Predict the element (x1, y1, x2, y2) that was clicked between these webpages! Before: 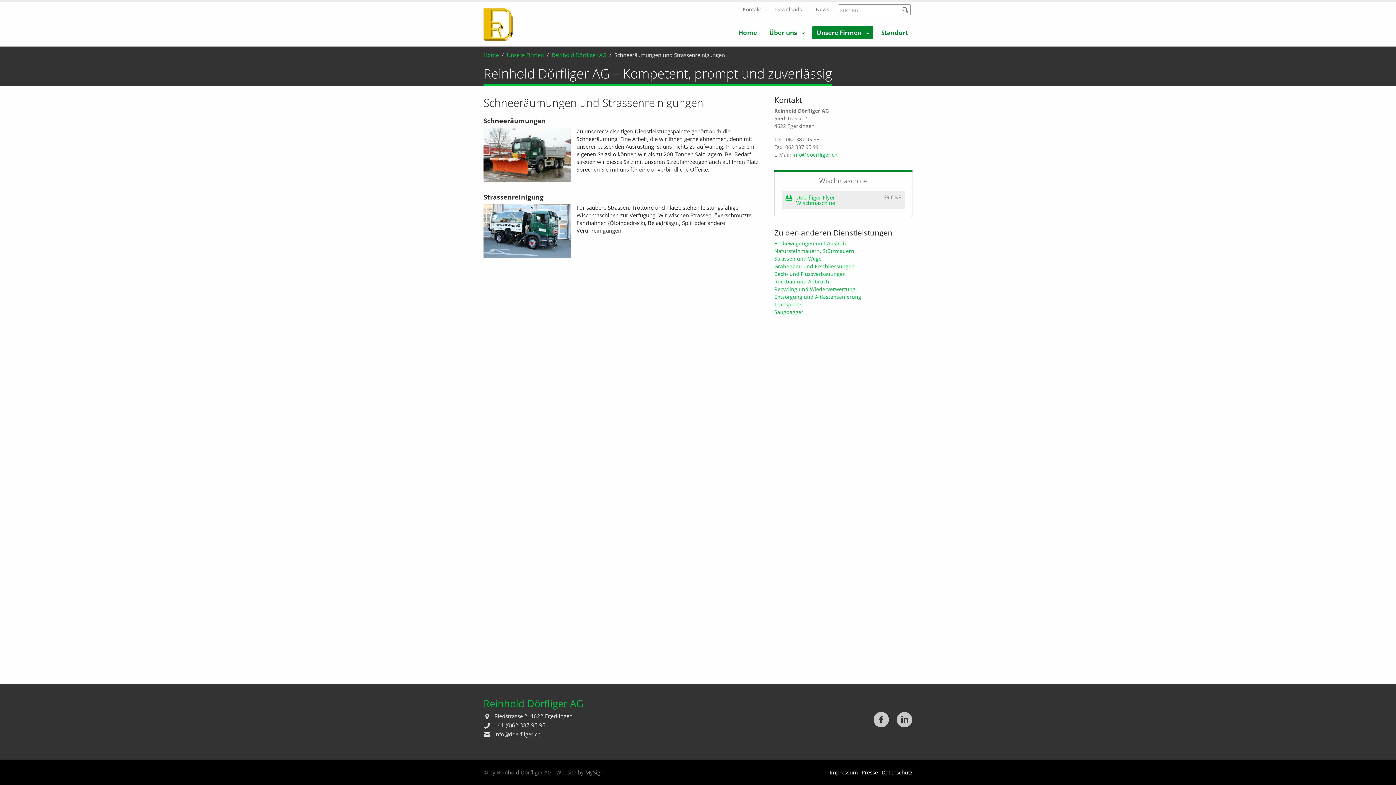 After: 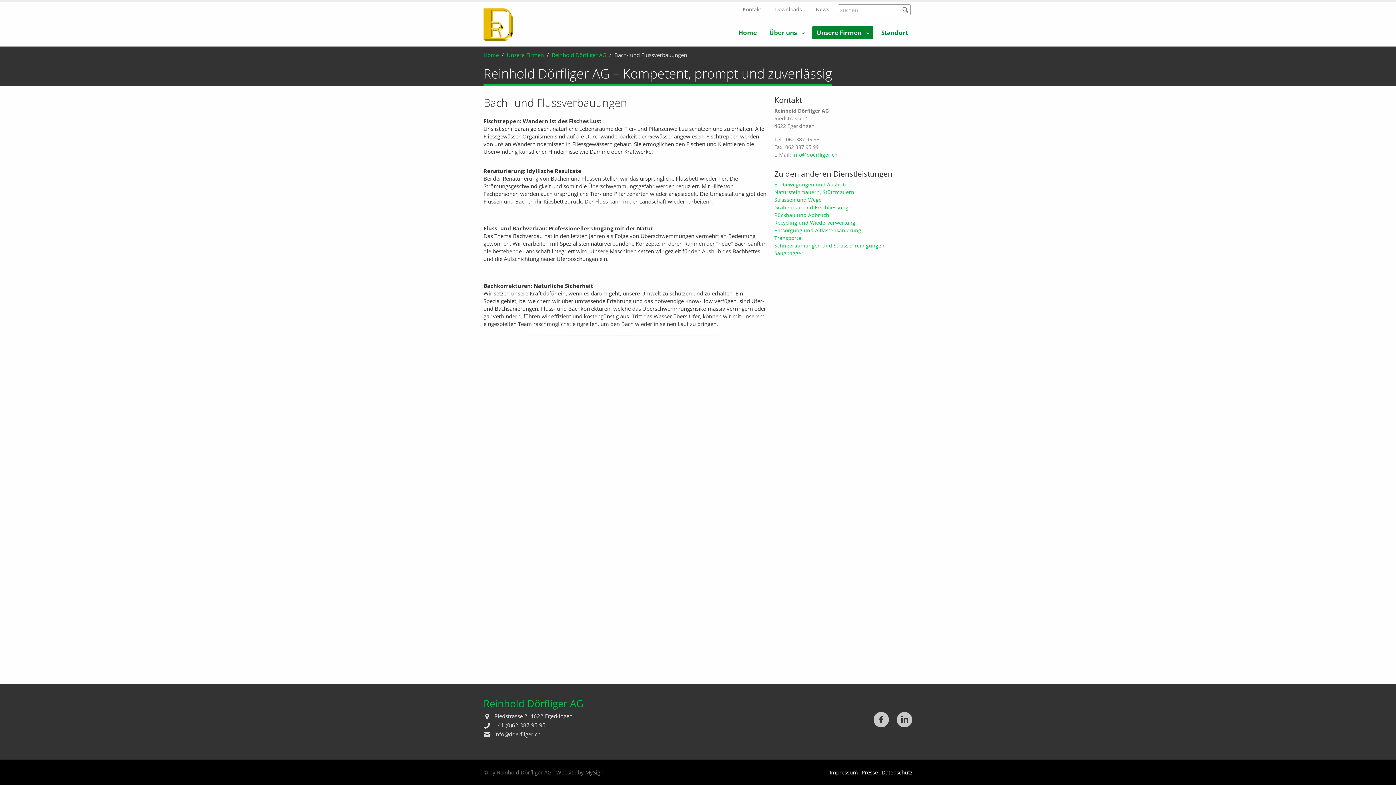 Action: label: Bach- und Flussverbauungen bbox: (774, 270, 846, 277)